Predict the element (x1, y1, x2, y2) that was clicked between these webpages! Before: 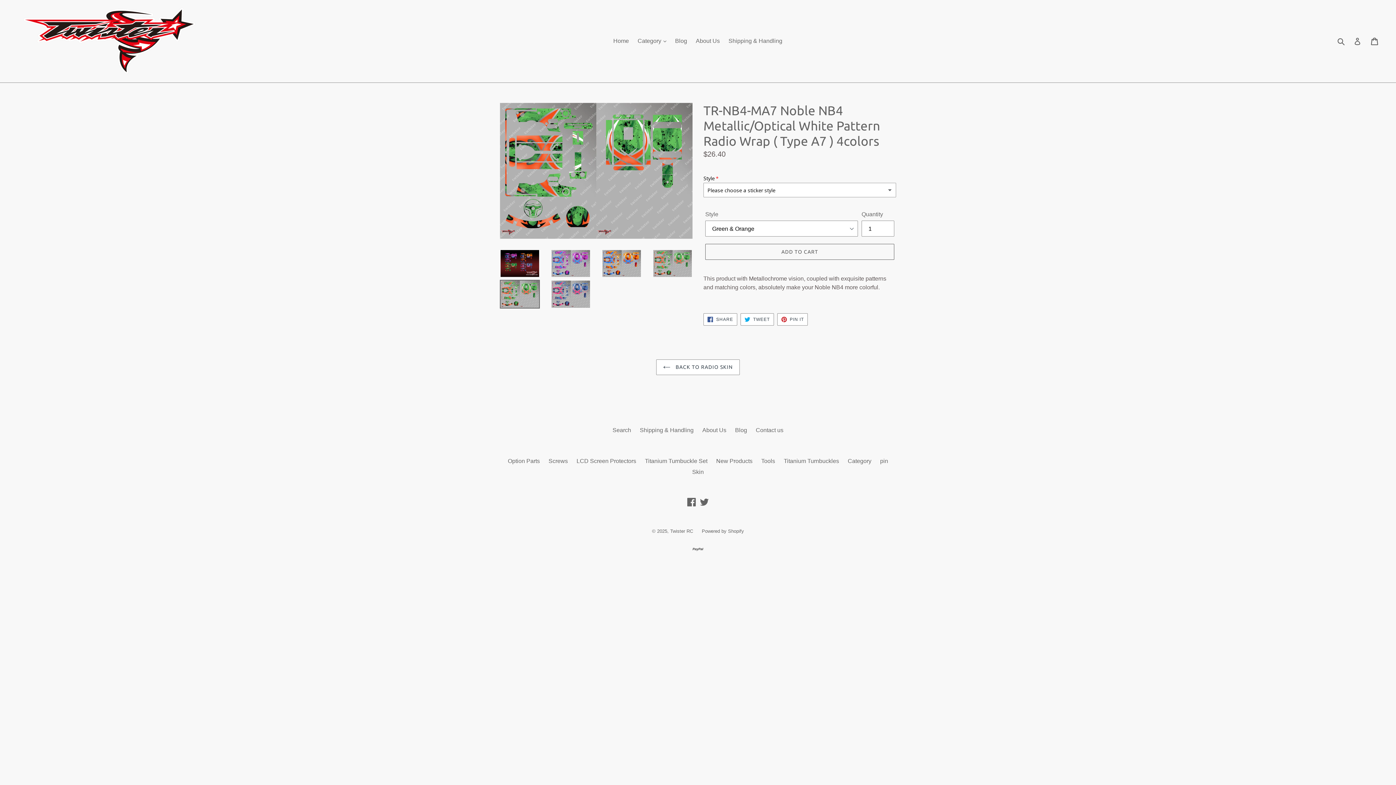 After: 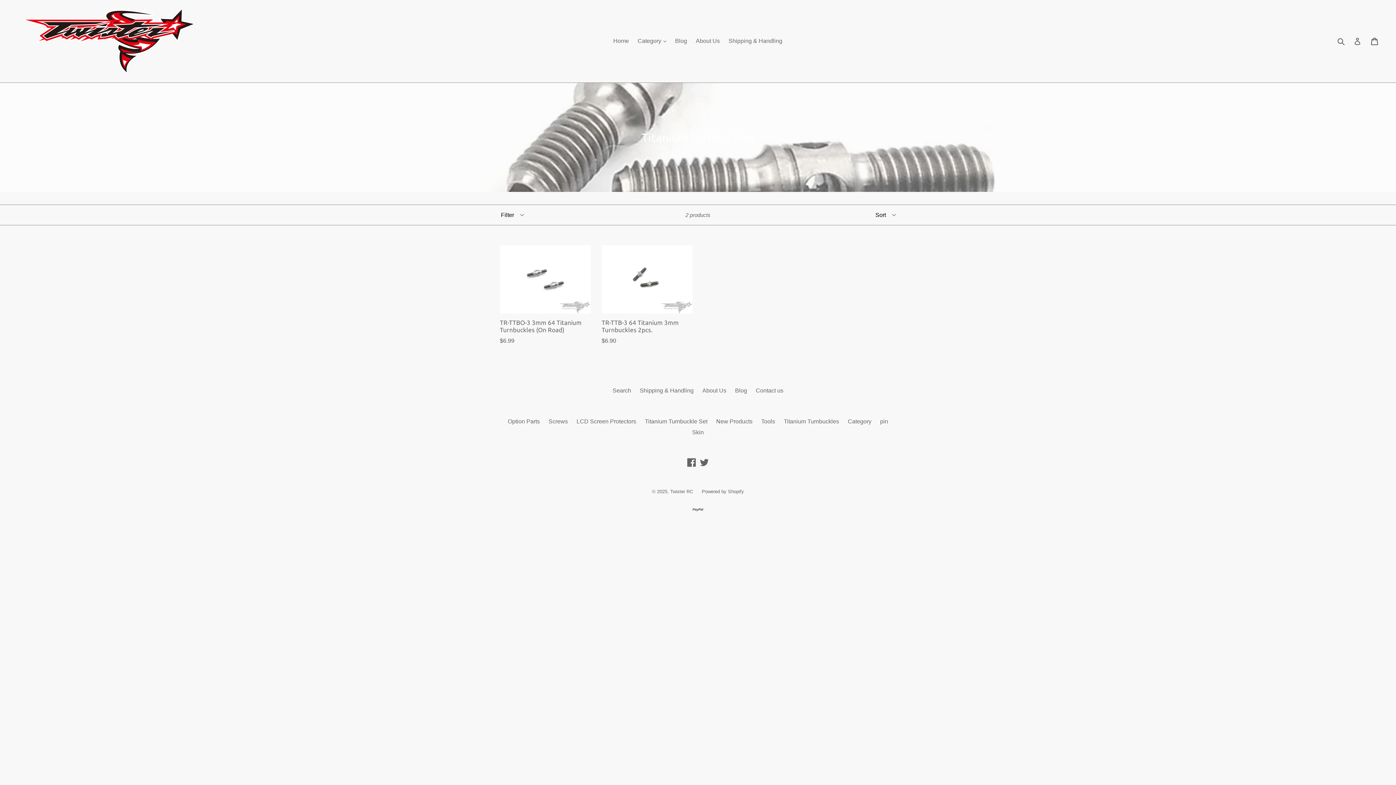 Action: label: Titanium Turnbuckles bbox: (784, 458, 839, 464)